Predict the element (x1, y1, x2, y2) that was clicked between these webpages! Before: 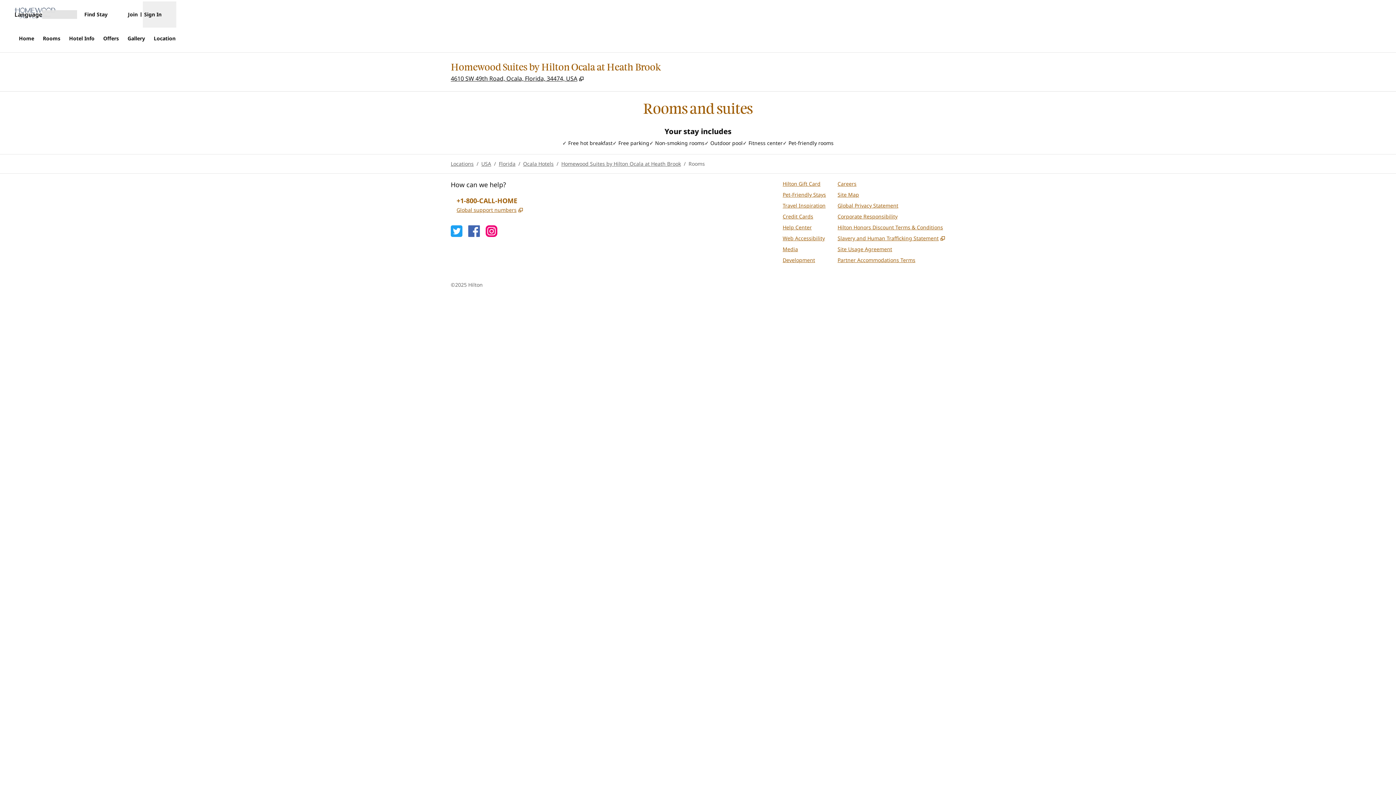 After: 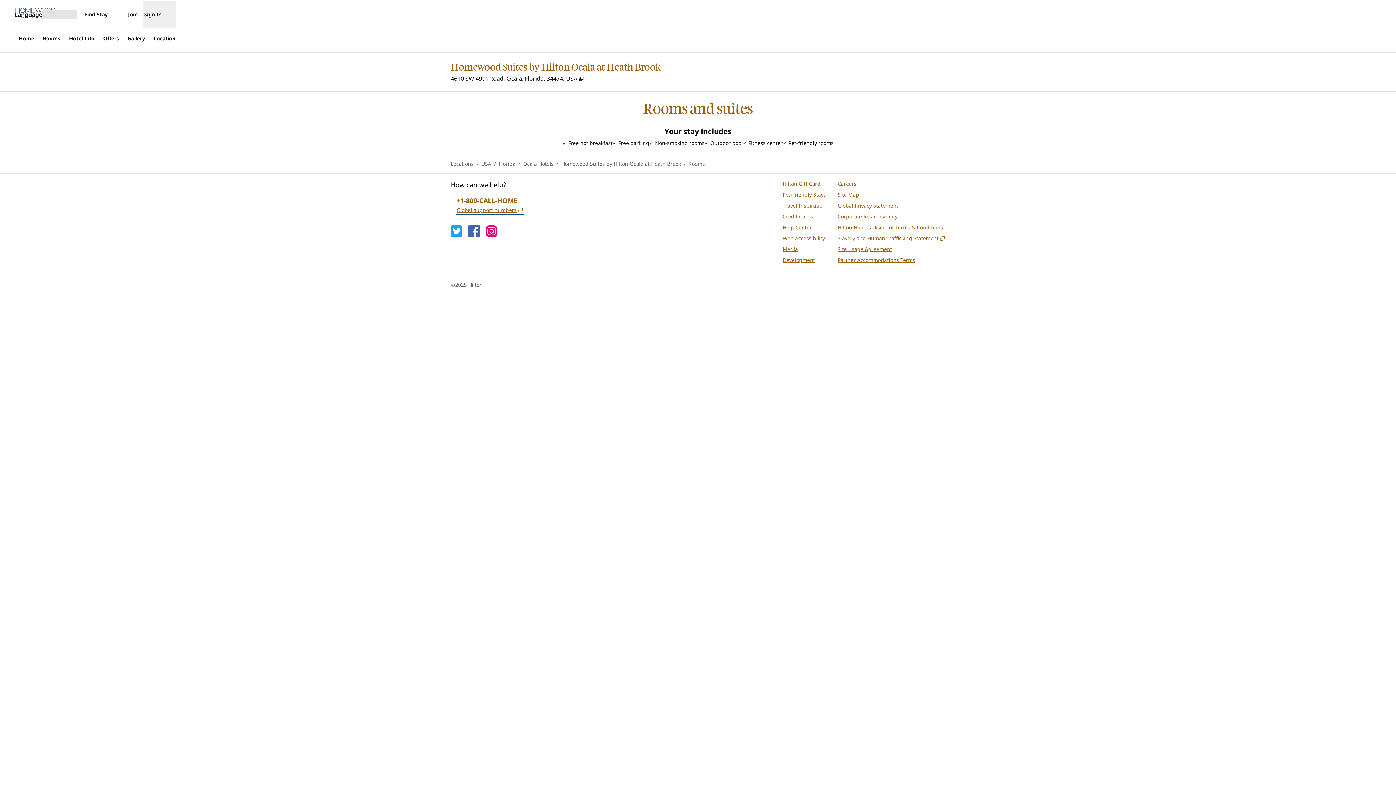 Action: bbox: (456, 205, 523, 213) label: Global support numbers
, Opens new tab